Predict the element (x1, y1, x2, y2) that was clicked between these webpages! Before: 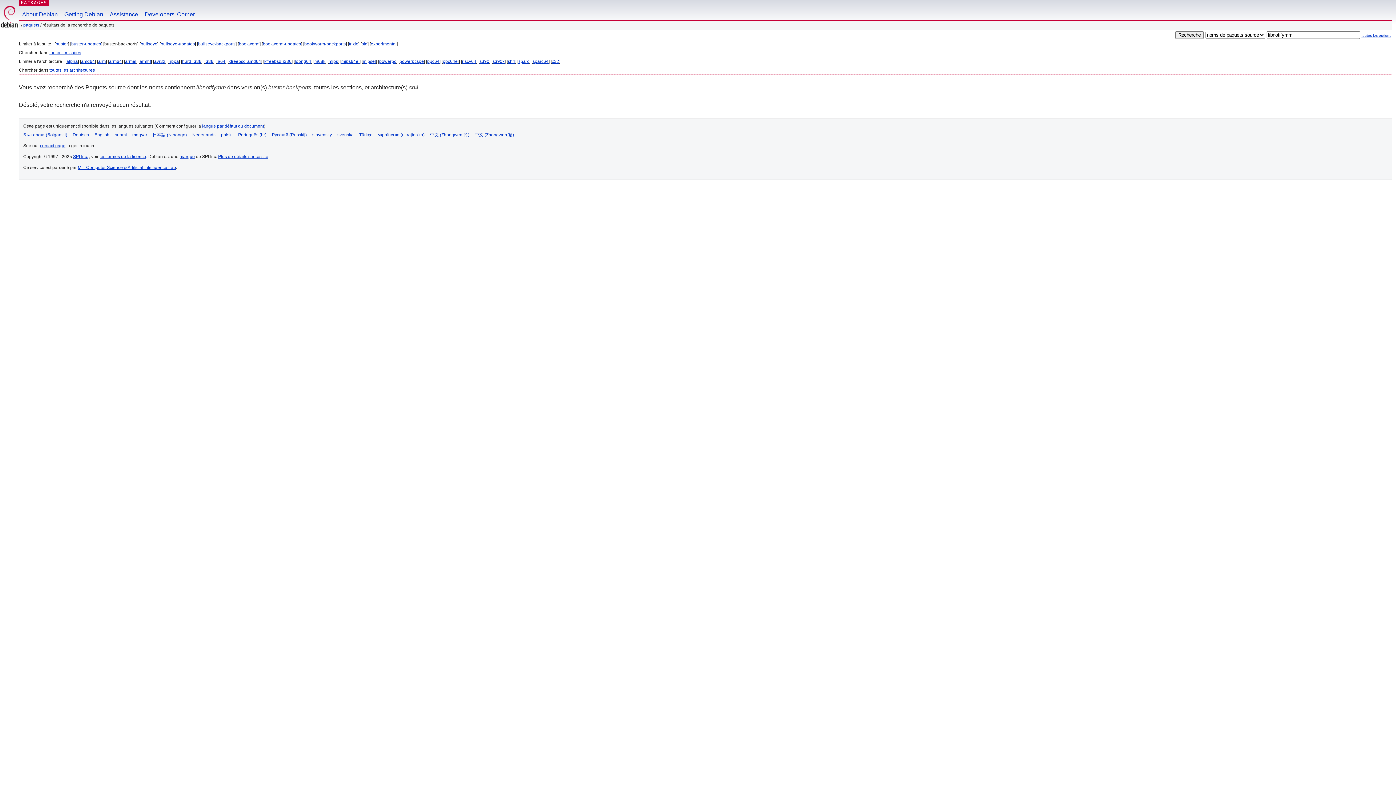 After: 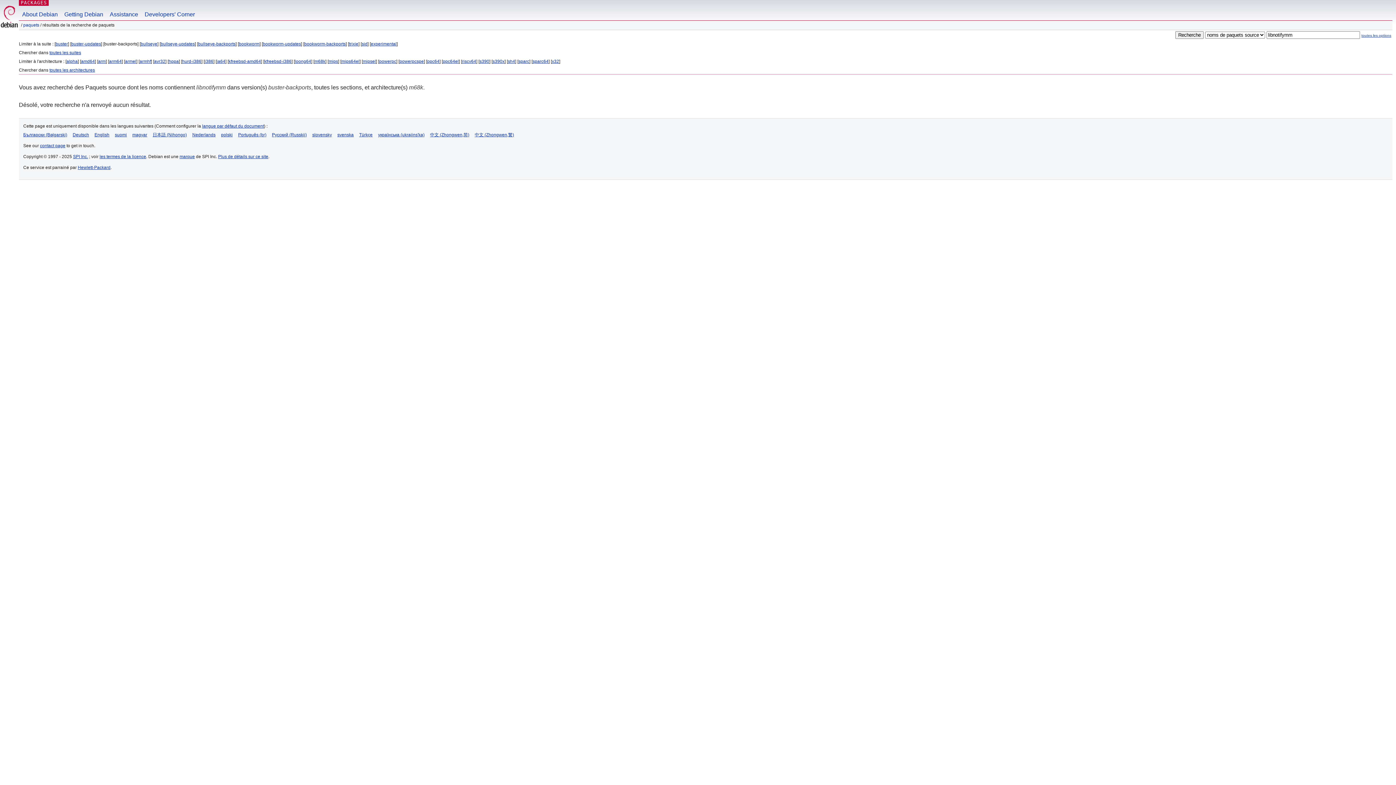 Action: label: m68k bbox: (314, 58, 325, 64)